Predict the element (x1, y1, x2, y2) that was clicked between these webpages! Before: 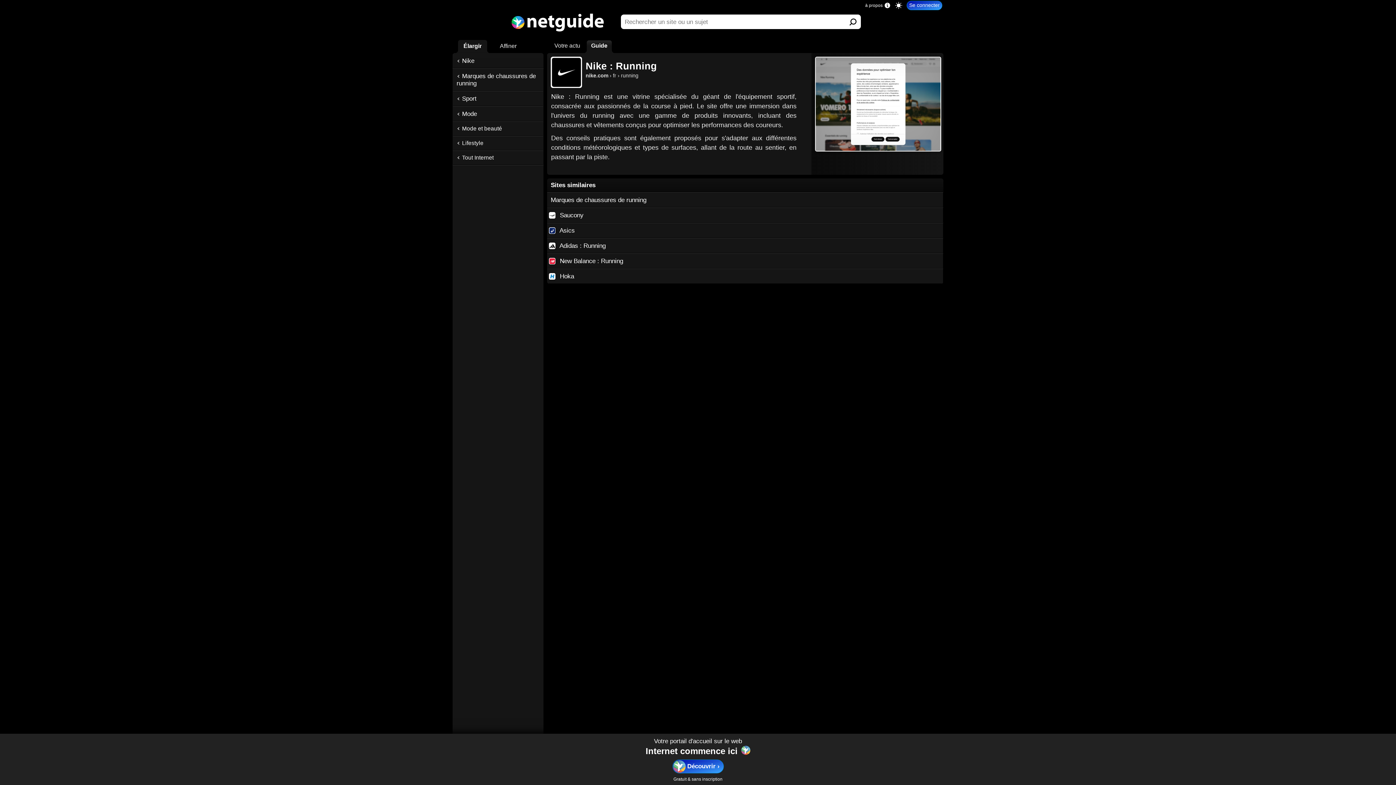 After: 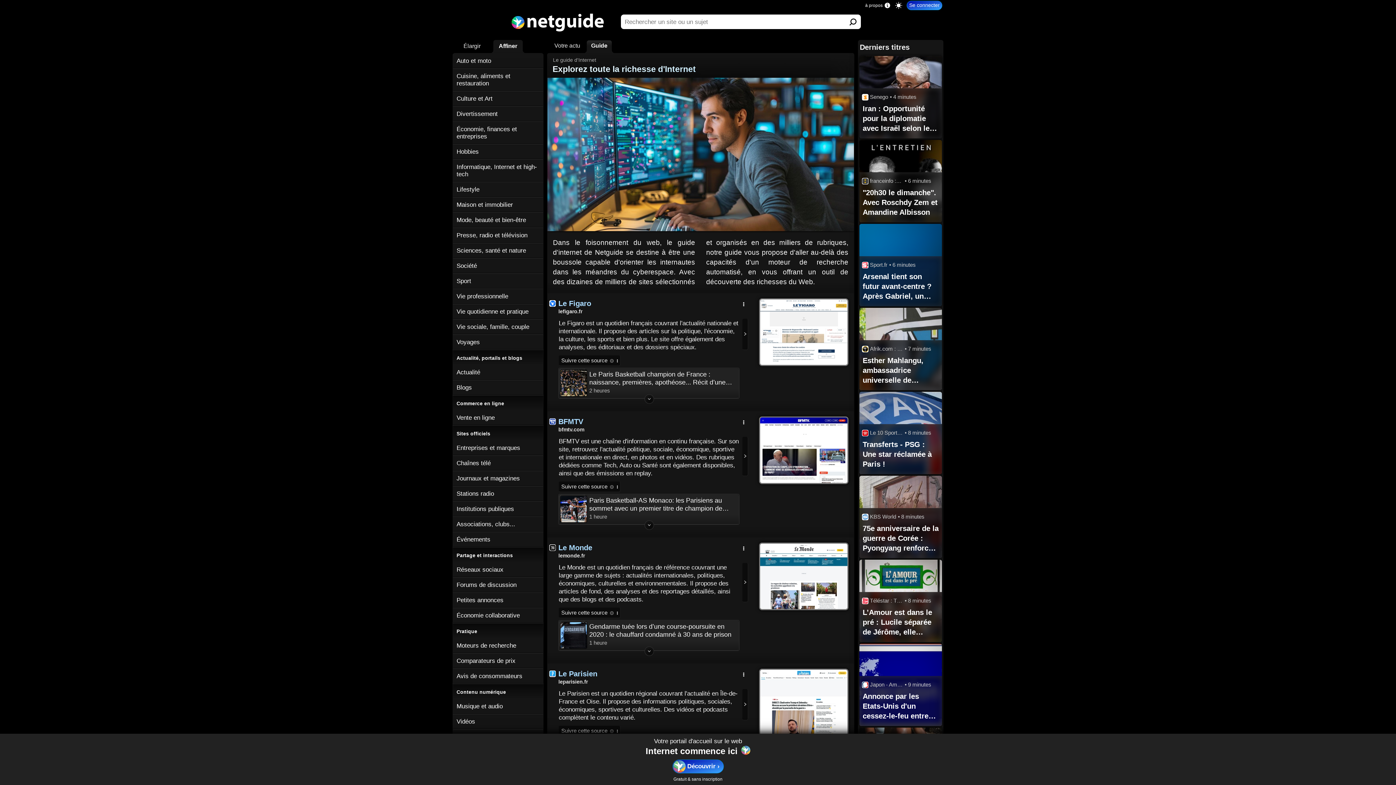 Action: bbox: (453, 150, 543, 164) label: Tout Internet